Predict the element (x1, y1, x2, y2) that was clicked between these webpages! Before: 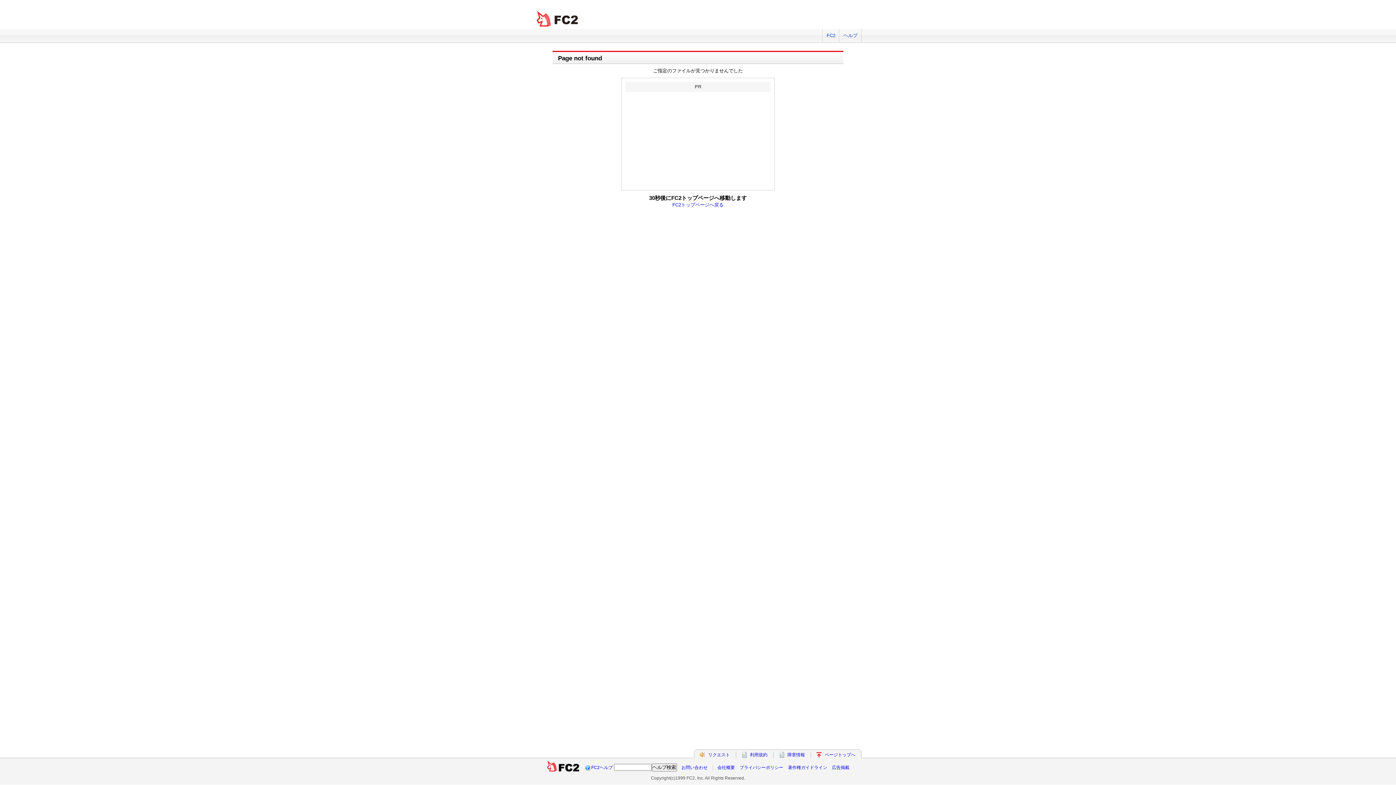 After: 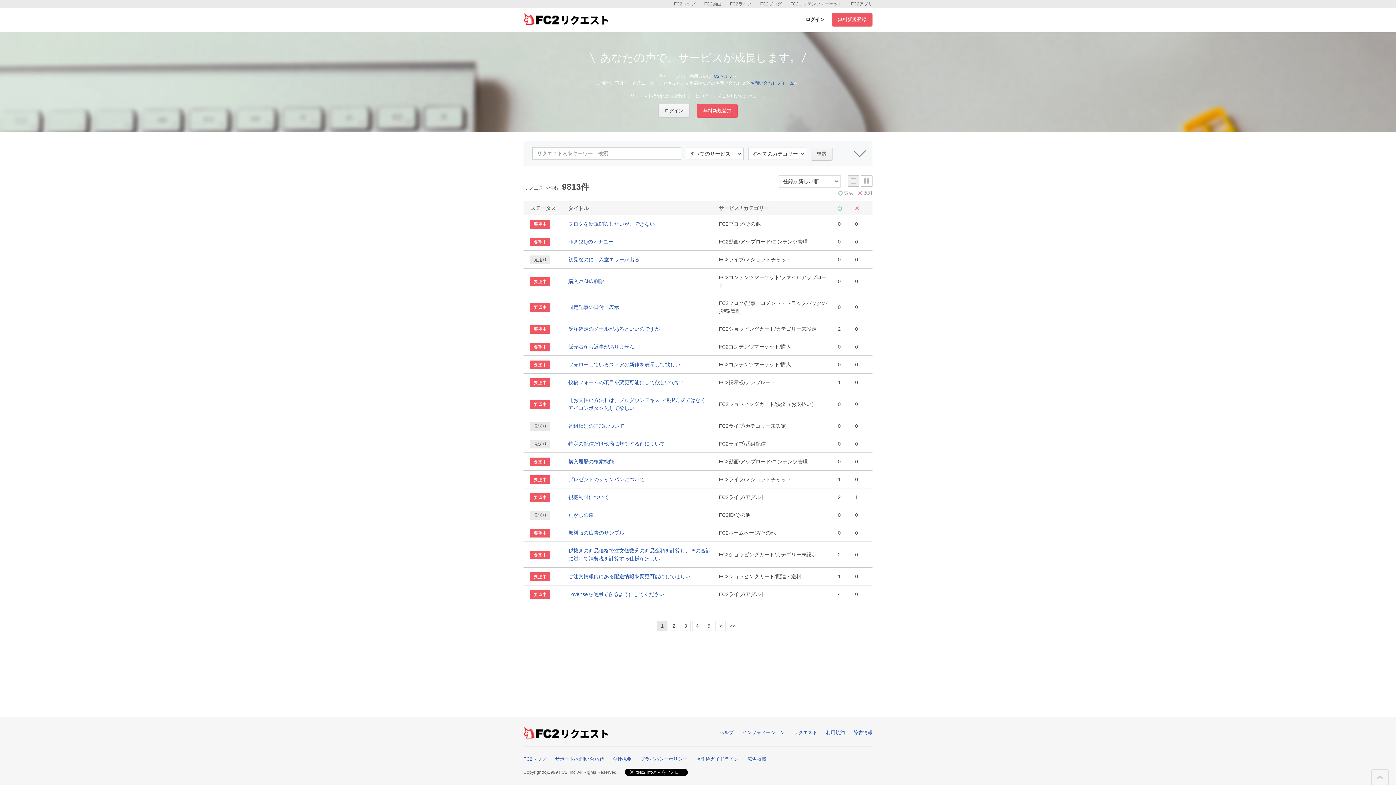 Action: bbox: (708, 752, 730, 757) label: リクエスト